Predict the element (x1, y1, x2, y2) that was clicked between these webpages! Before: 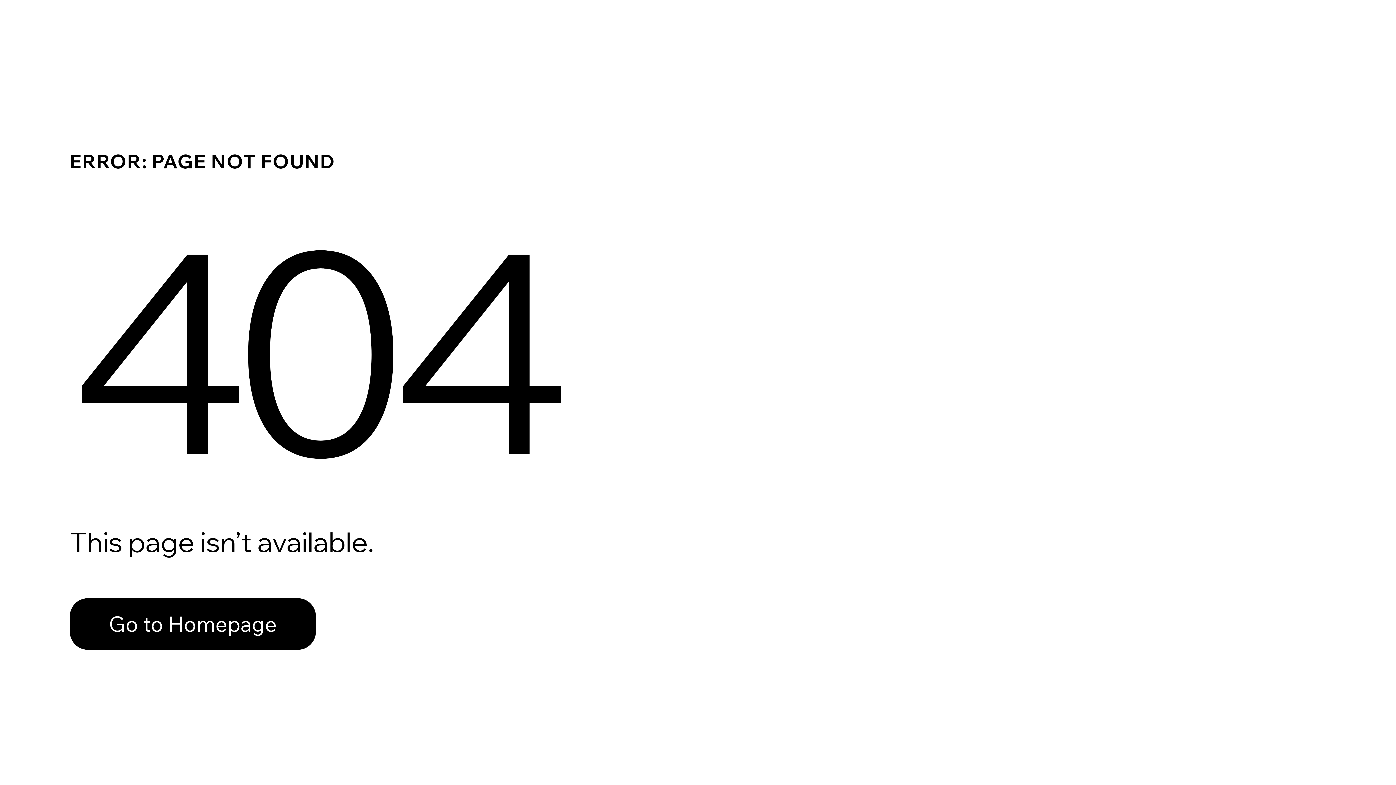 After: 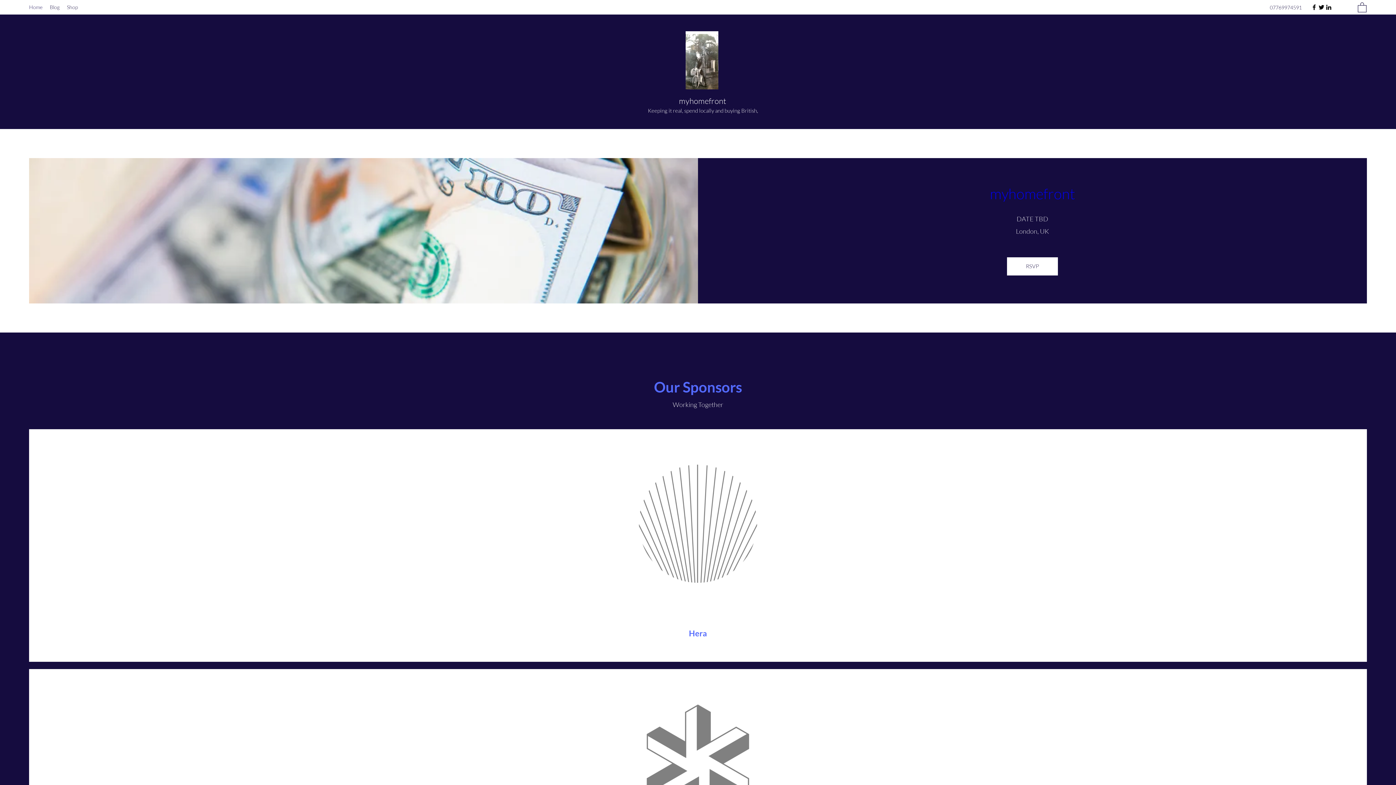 Action: label: Go to Homepage bbox: (69, 582, 768, 659)